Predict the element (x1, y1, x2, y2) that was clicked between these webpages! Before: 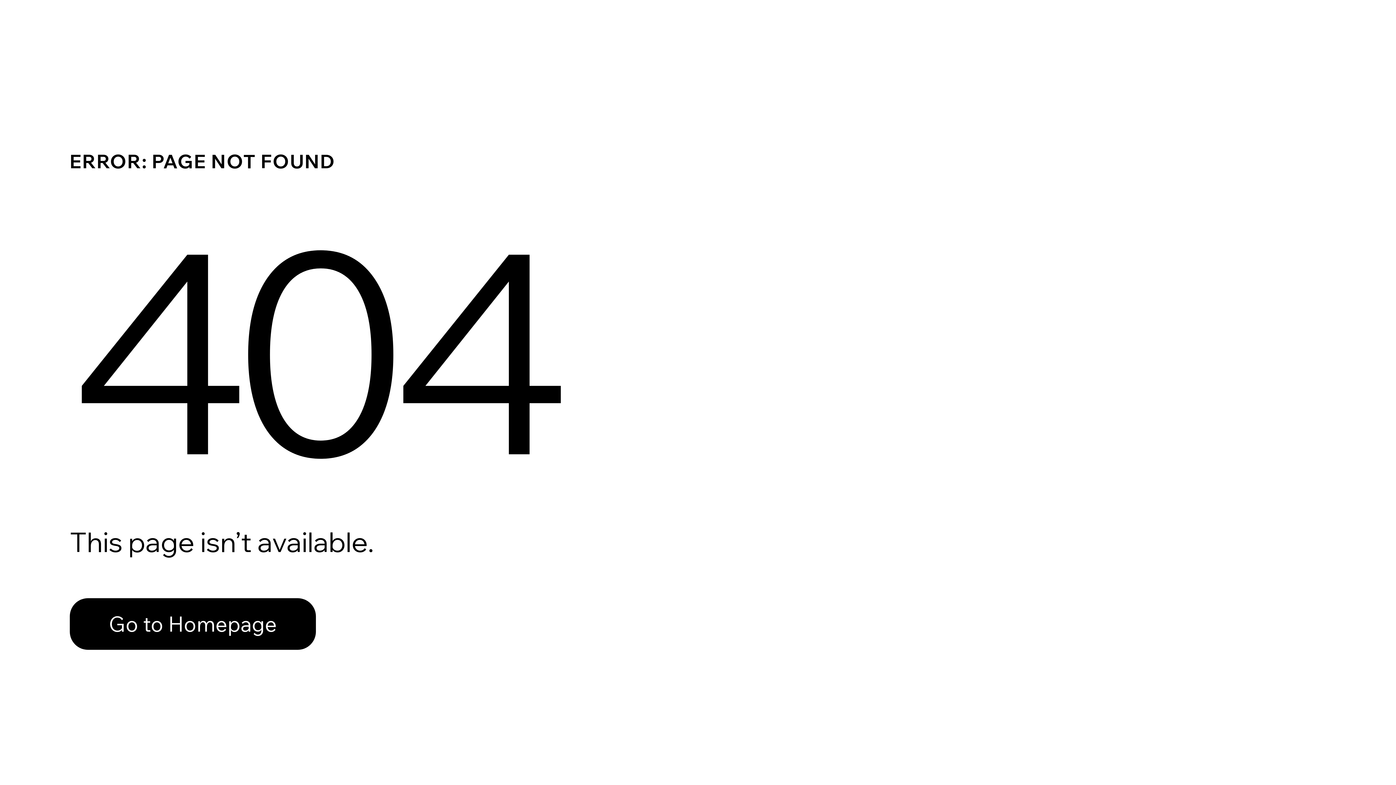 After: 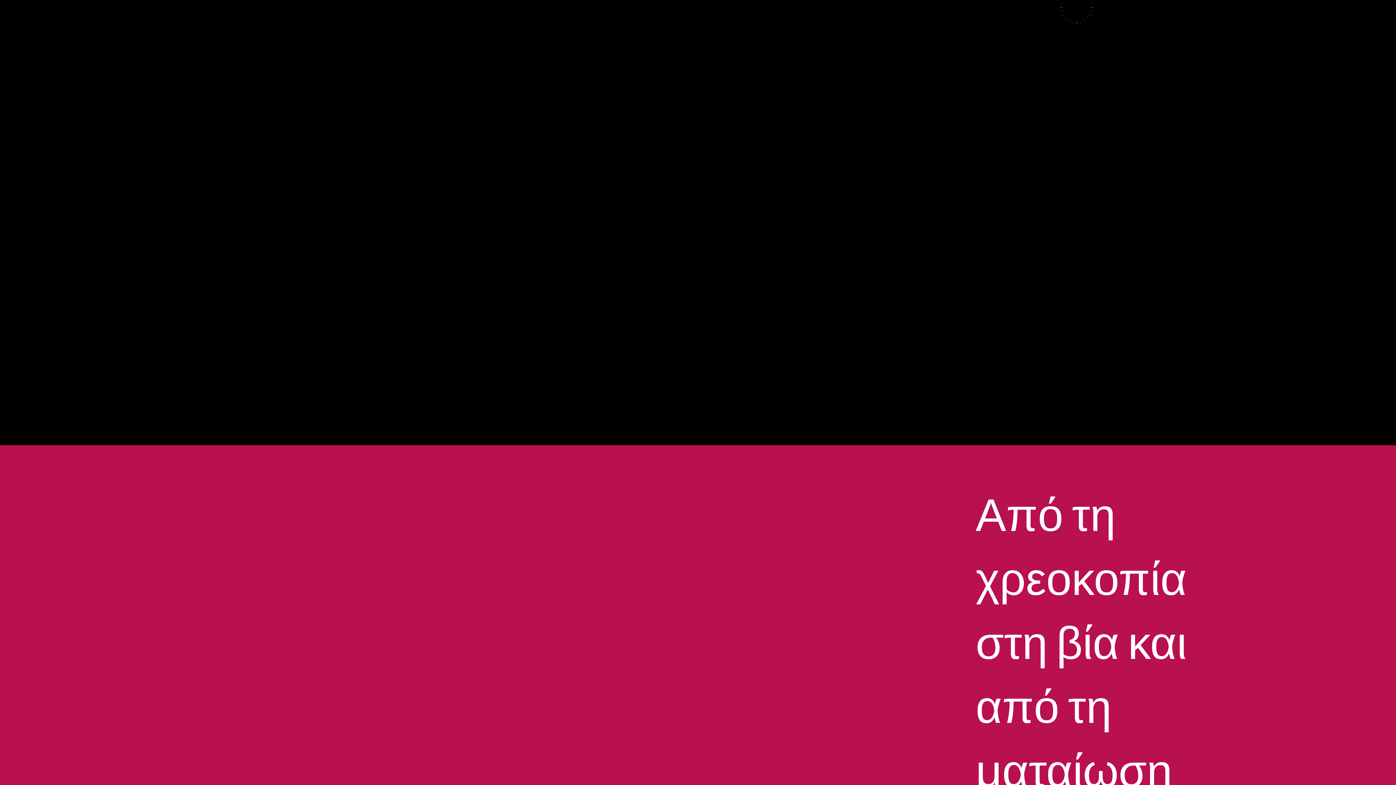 Action: bbox: (69, 582, 768, 659) label: Go to Homepage